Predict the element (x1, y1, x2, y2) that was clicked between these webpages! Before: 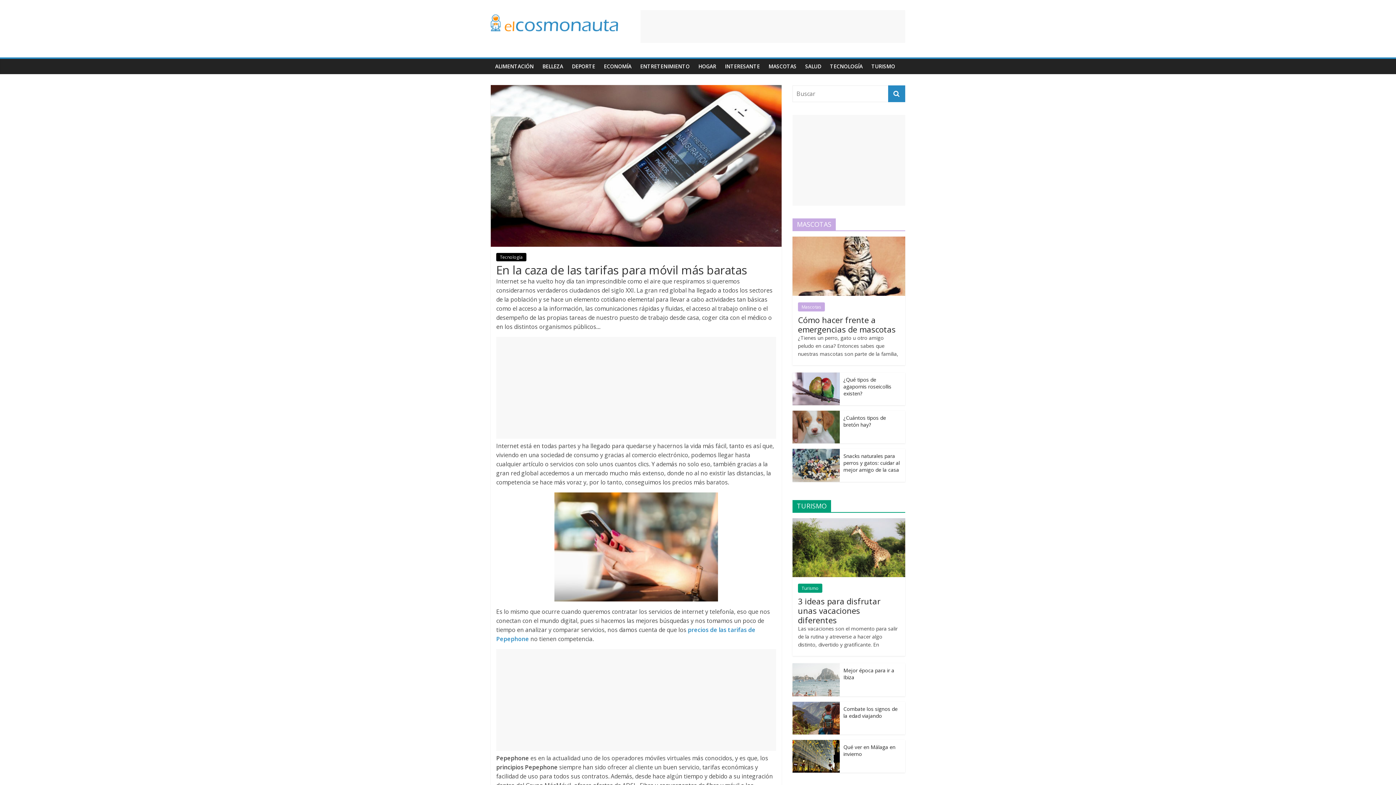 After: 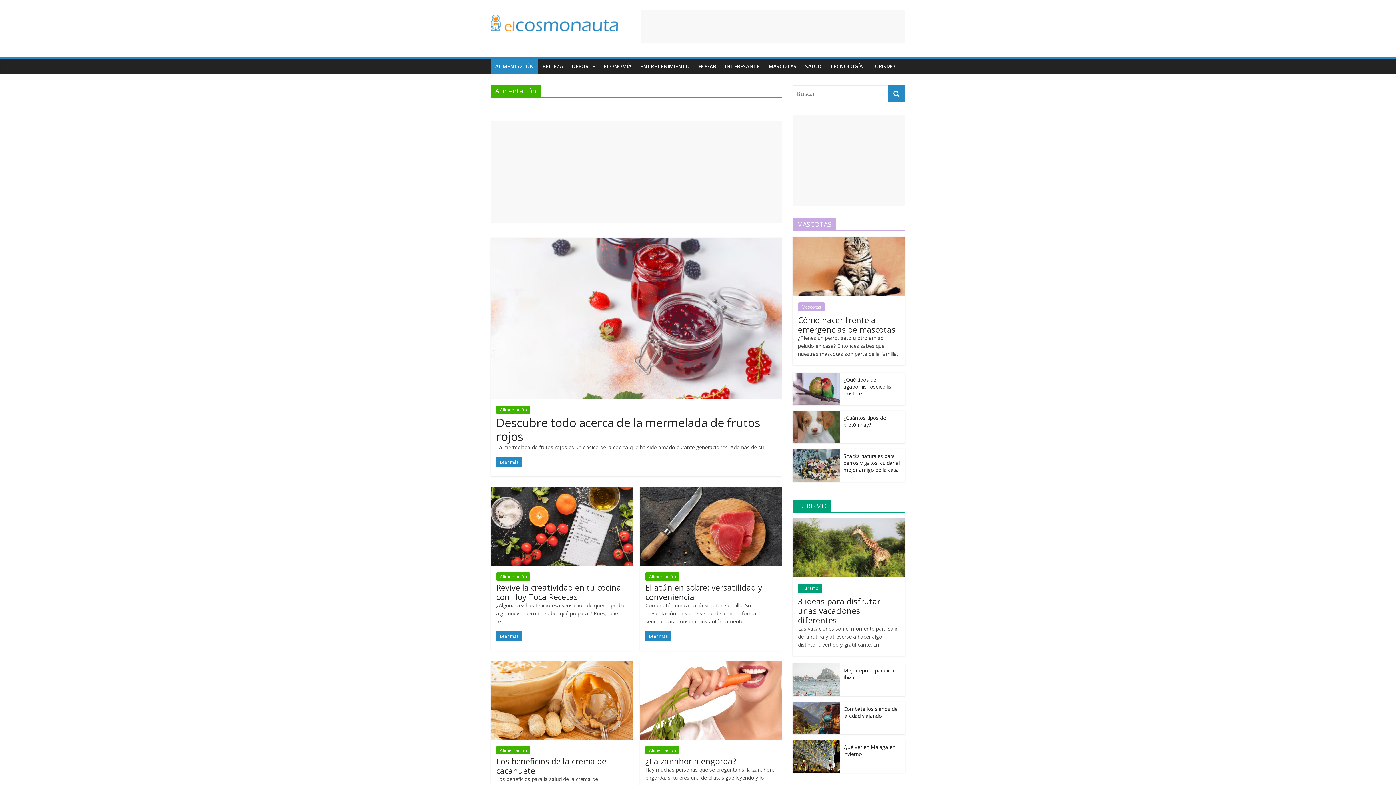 Action: label: ALIMENTACIÓN bbox: (490, 58, 538, 74)